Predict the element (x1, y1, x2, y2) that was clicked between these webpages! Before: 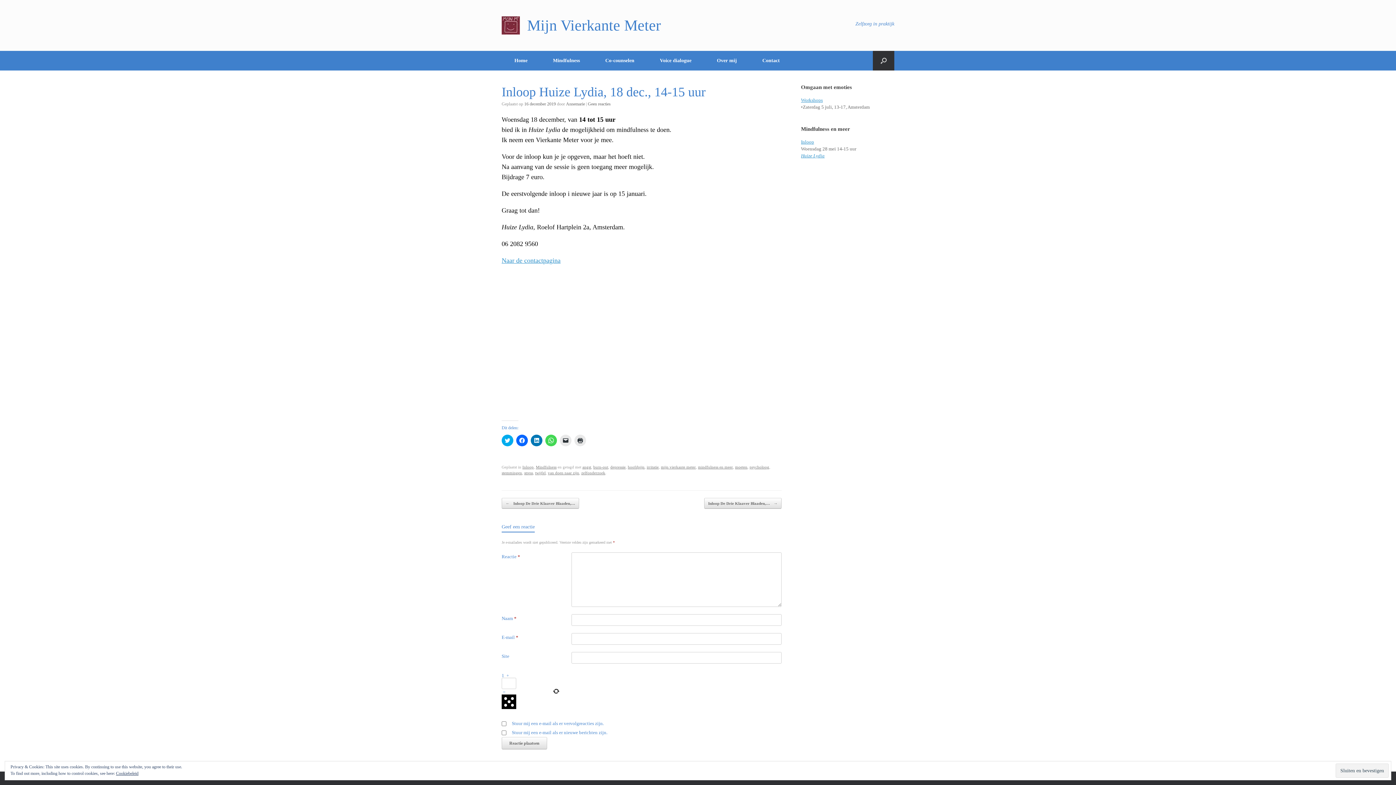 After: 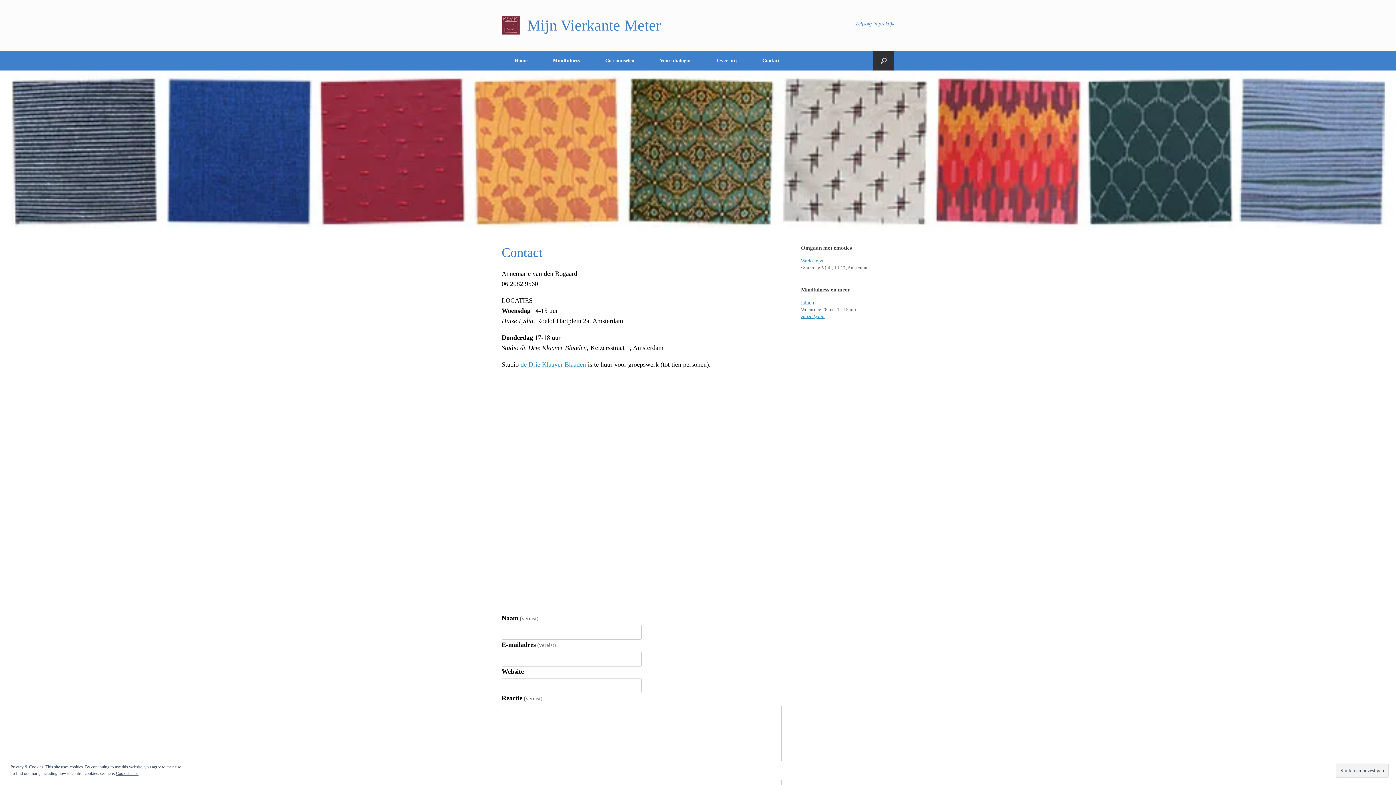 Action: bbox: (501, 257, 560, 264) label: Naar de contactpagina